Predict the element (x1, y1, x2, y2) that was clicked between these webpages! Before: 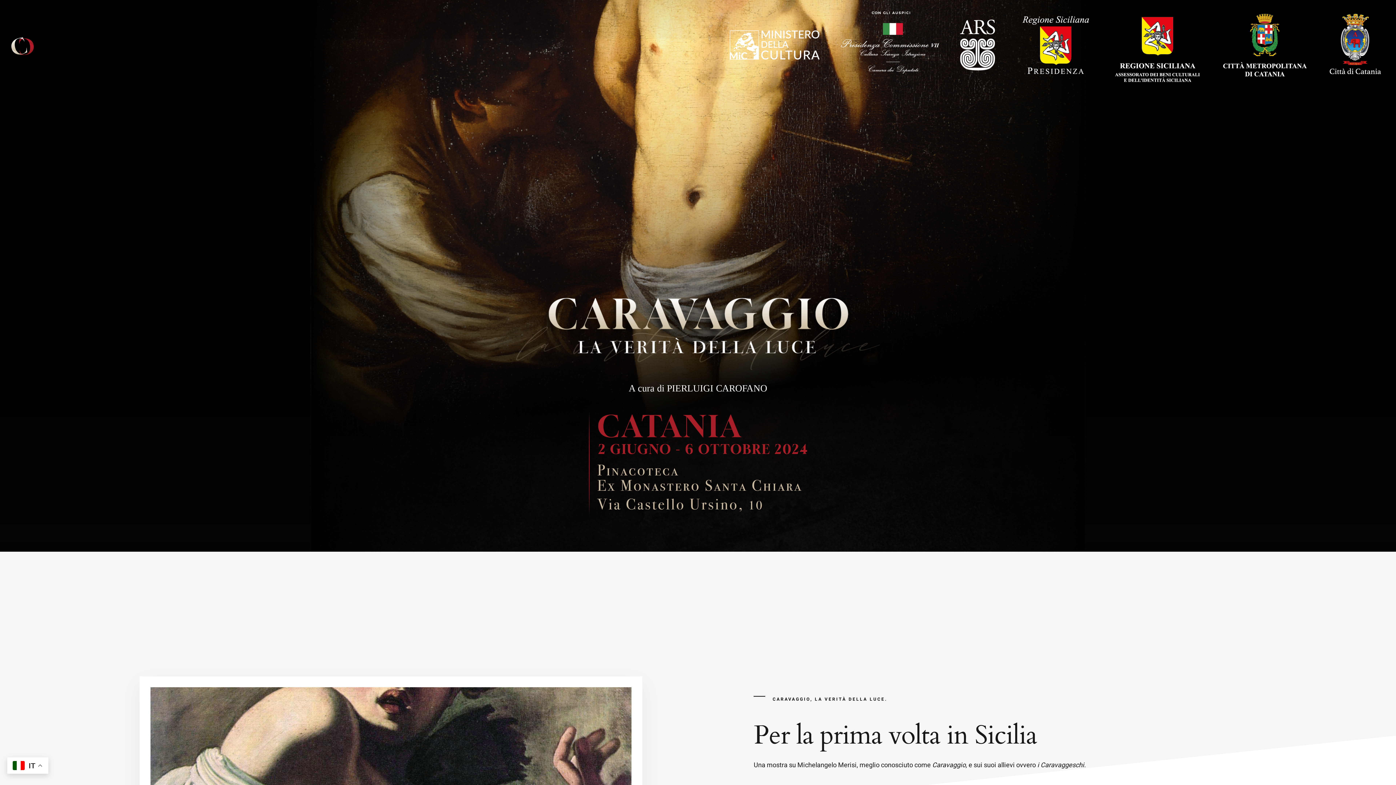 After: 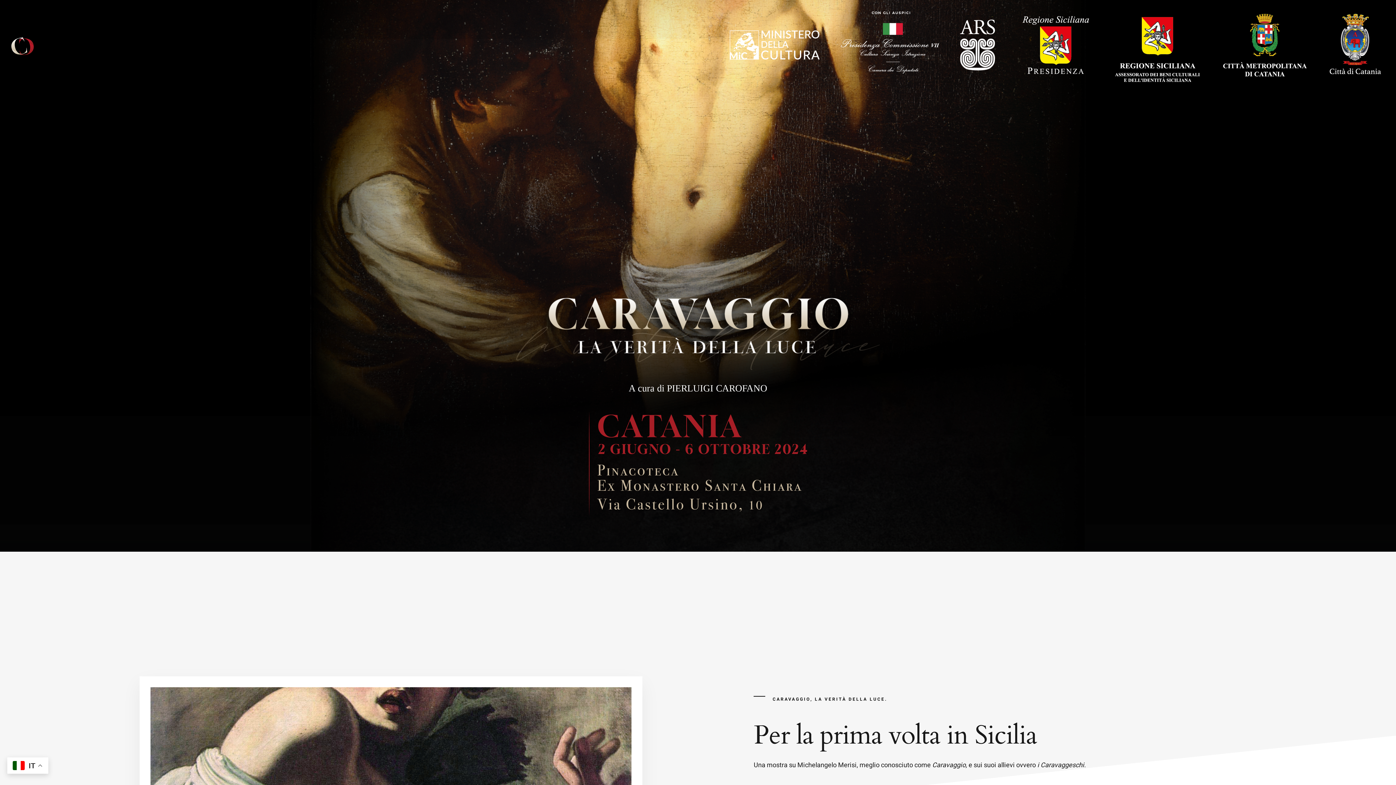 Action: label: Favicon bbox: (10, 32, 34, 42)